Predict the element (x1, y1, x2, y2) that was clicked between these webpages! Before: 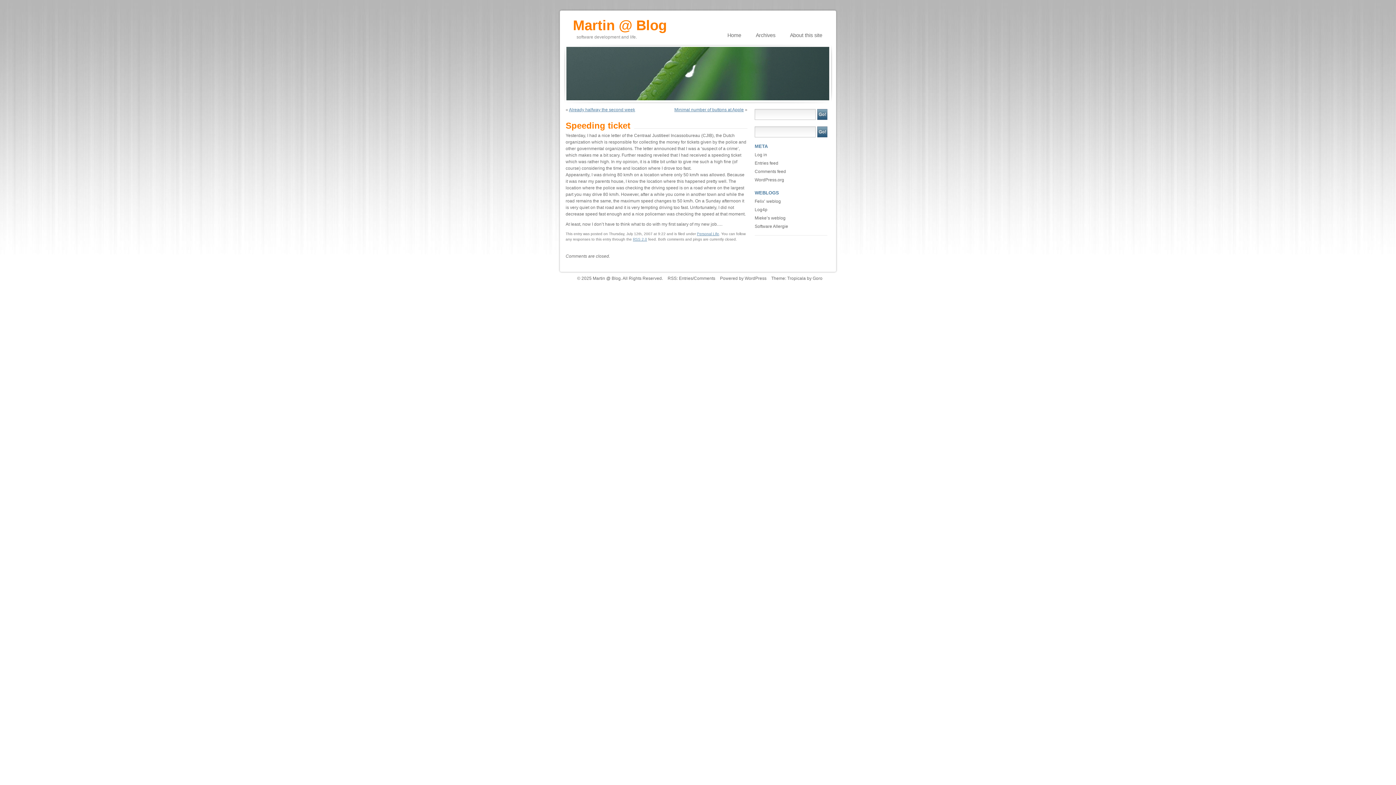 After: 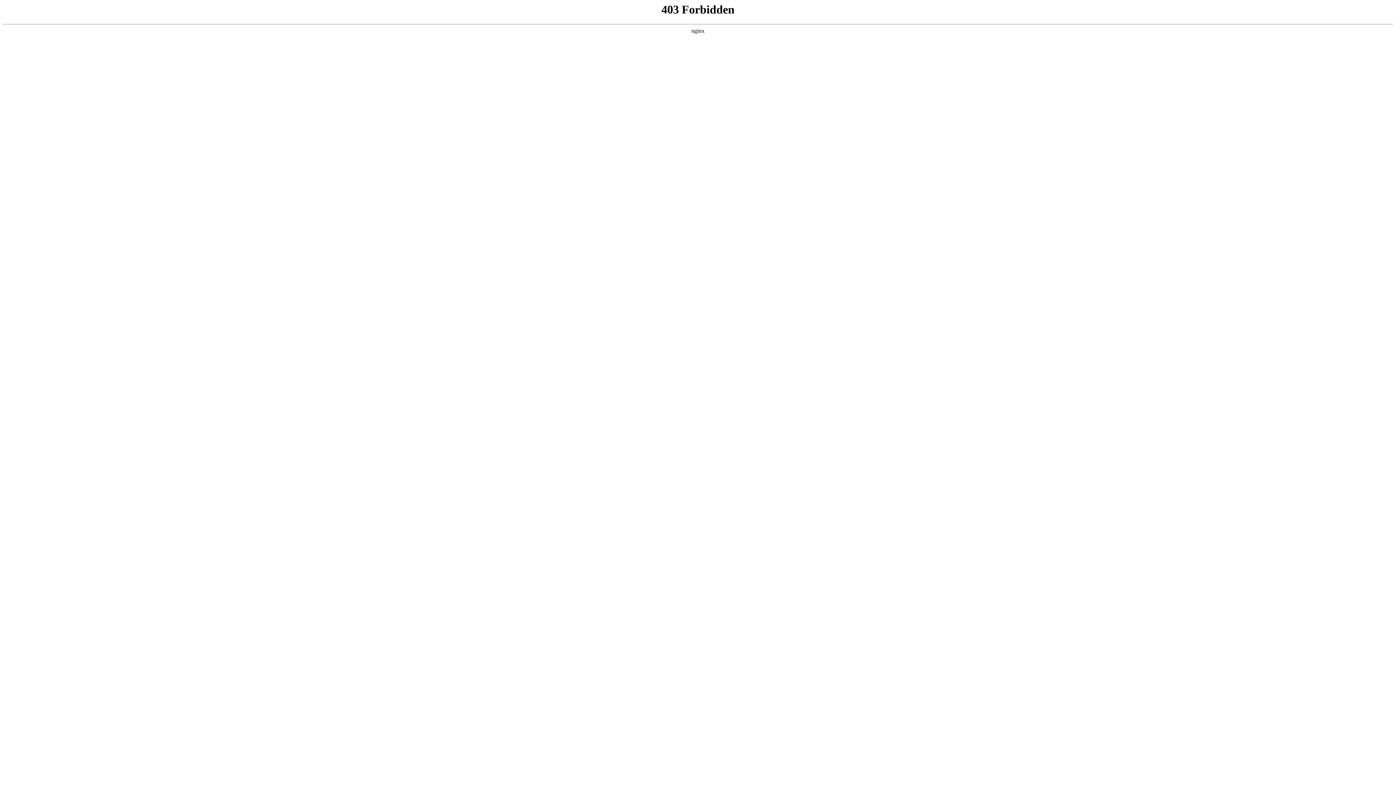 Action: label: WordPress bbox: (744, 276, 766, 281)